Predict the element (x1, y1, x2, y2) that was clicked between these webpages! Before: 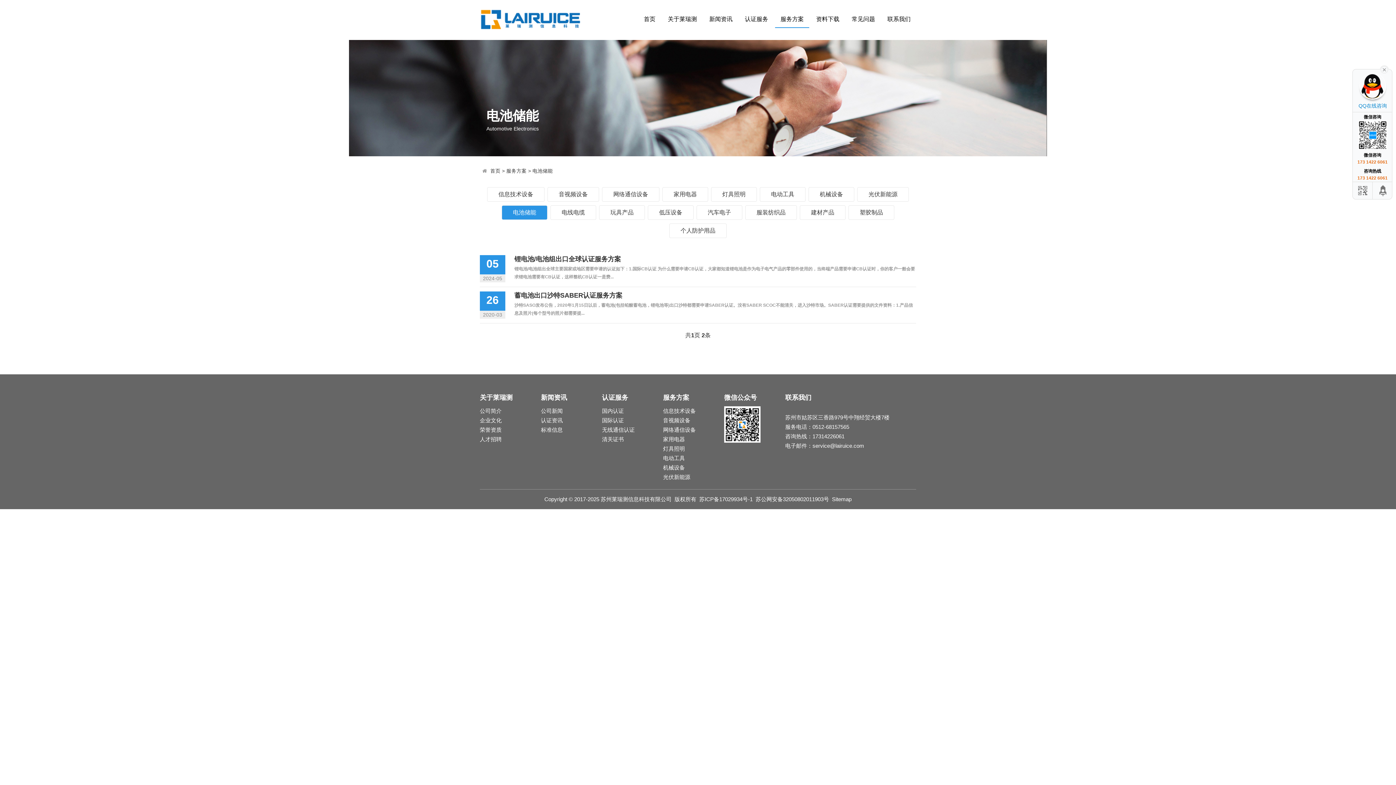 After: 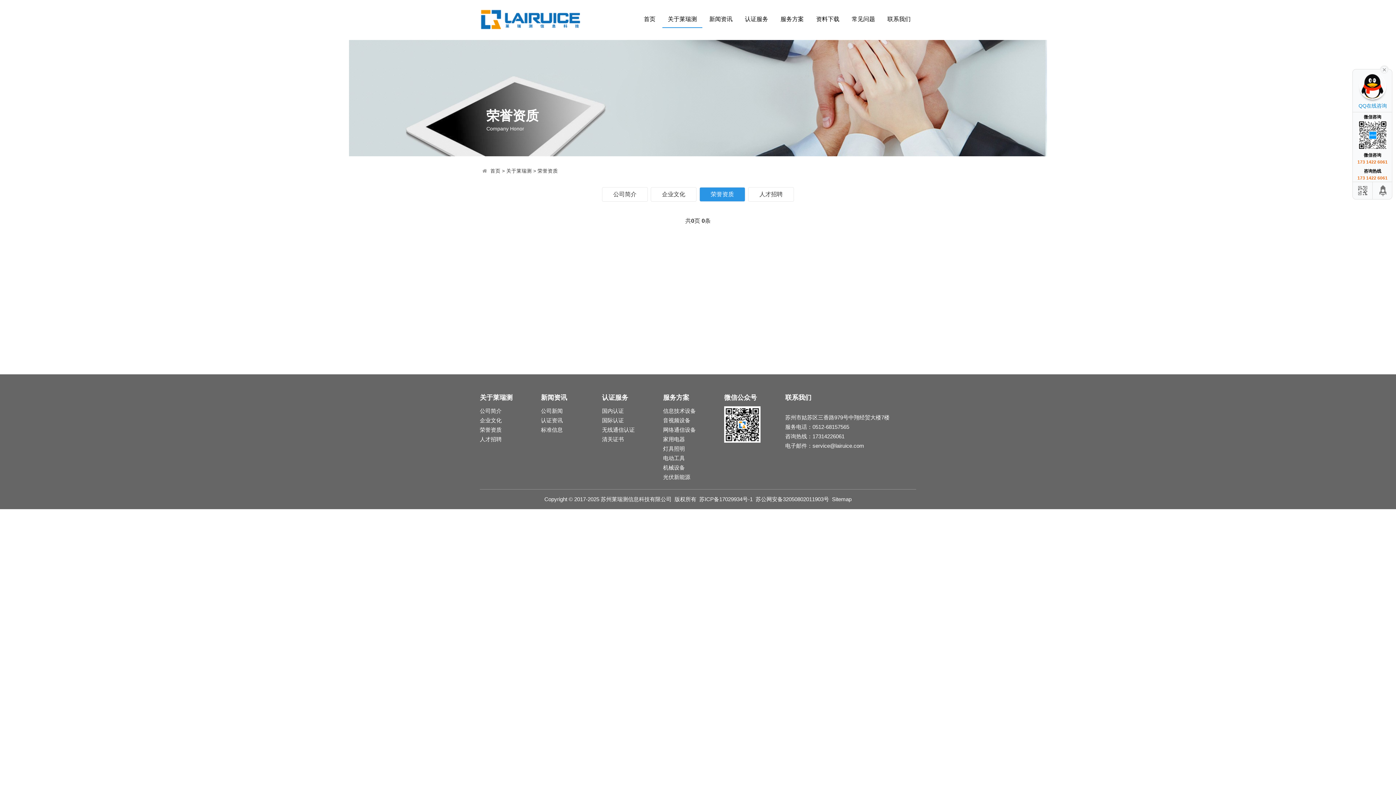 Action: bbox: (480, 427, 501, 433) label: 荣誉资质